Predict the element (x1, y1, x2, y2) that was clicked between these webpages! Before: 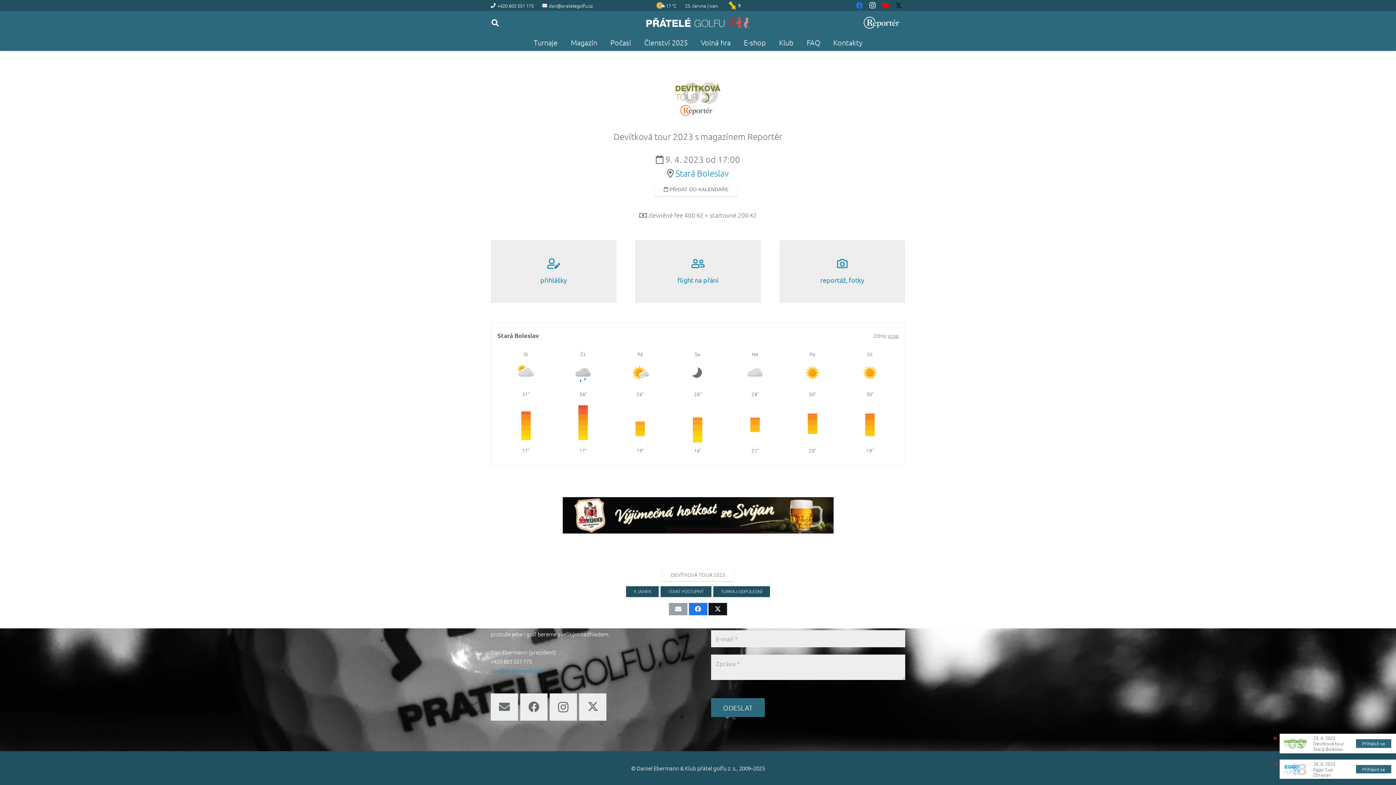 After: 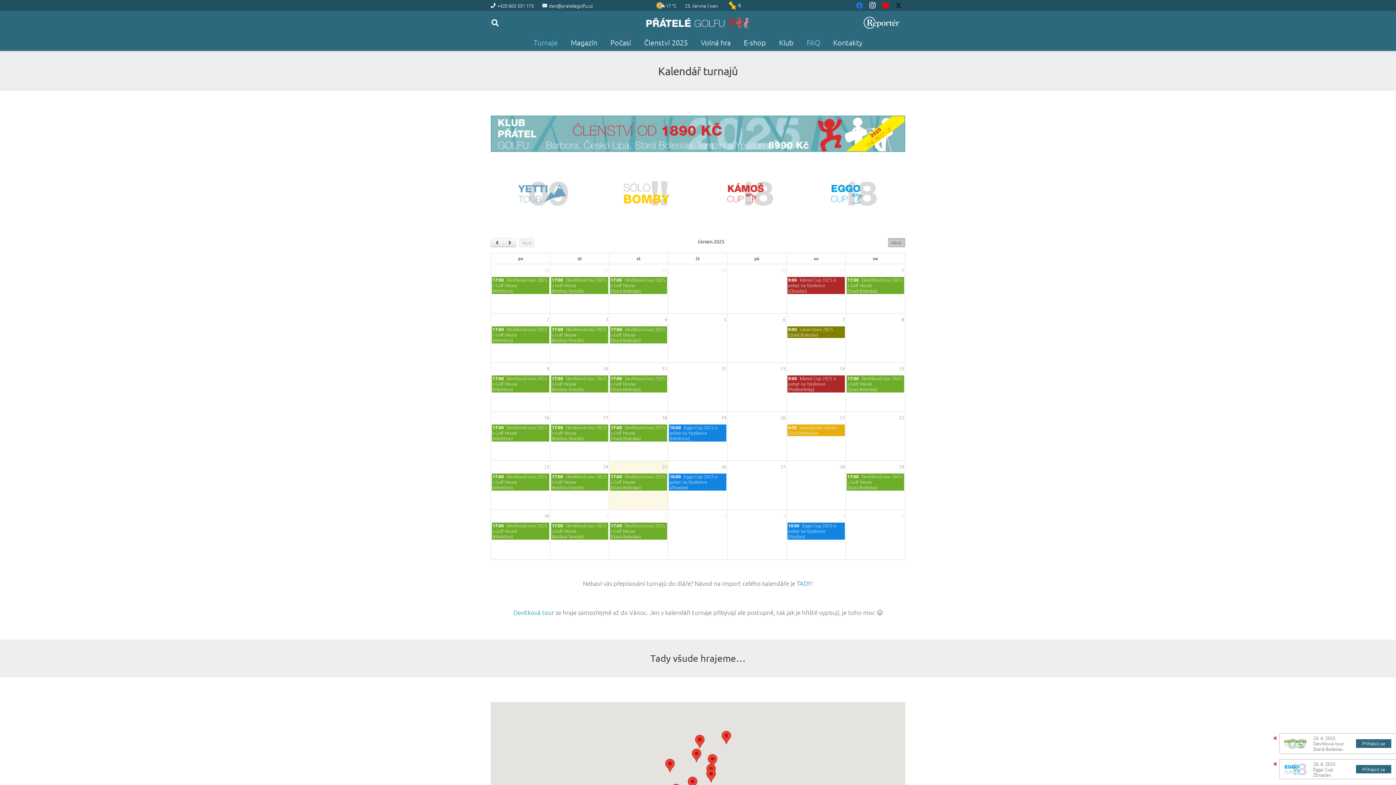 Action: bbox: (527, 34, 564, 50) label: Turnaje